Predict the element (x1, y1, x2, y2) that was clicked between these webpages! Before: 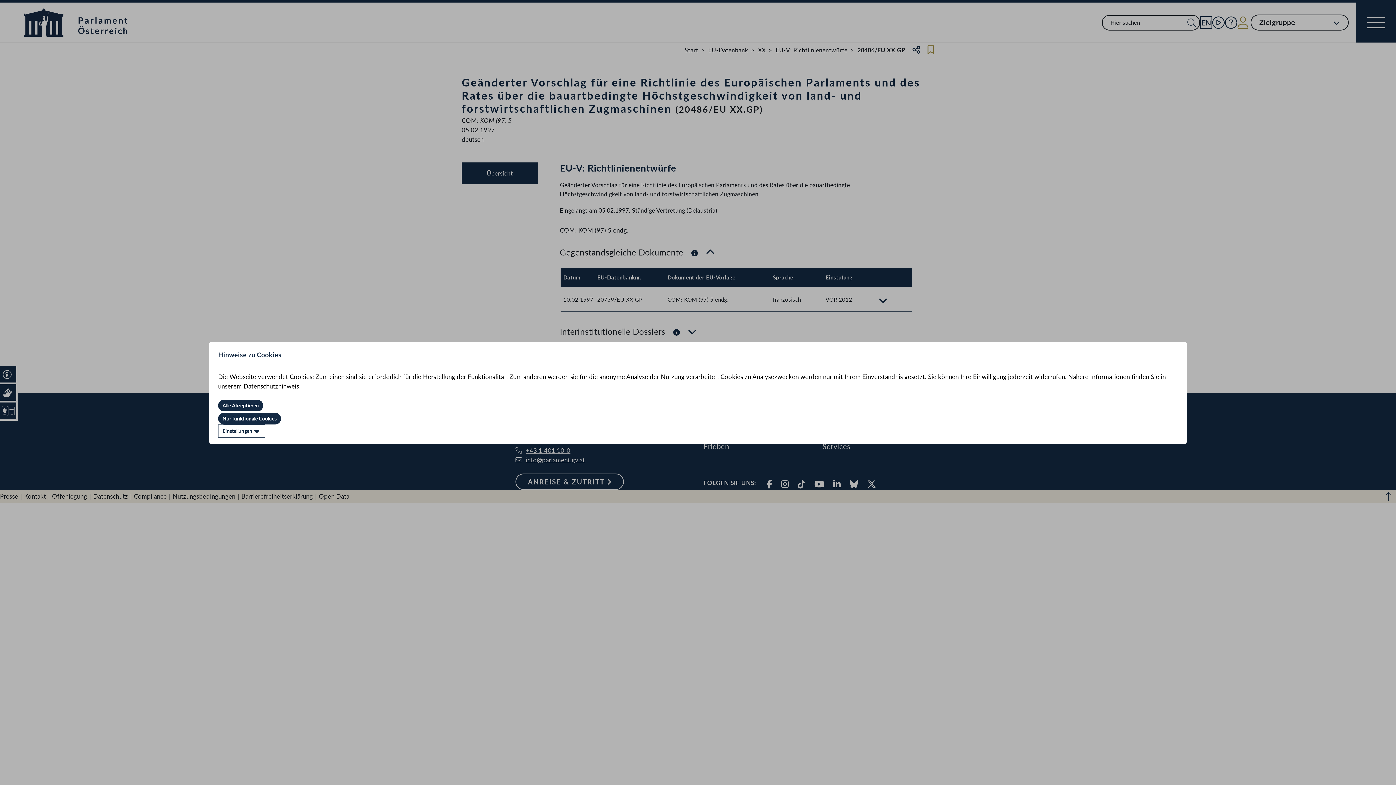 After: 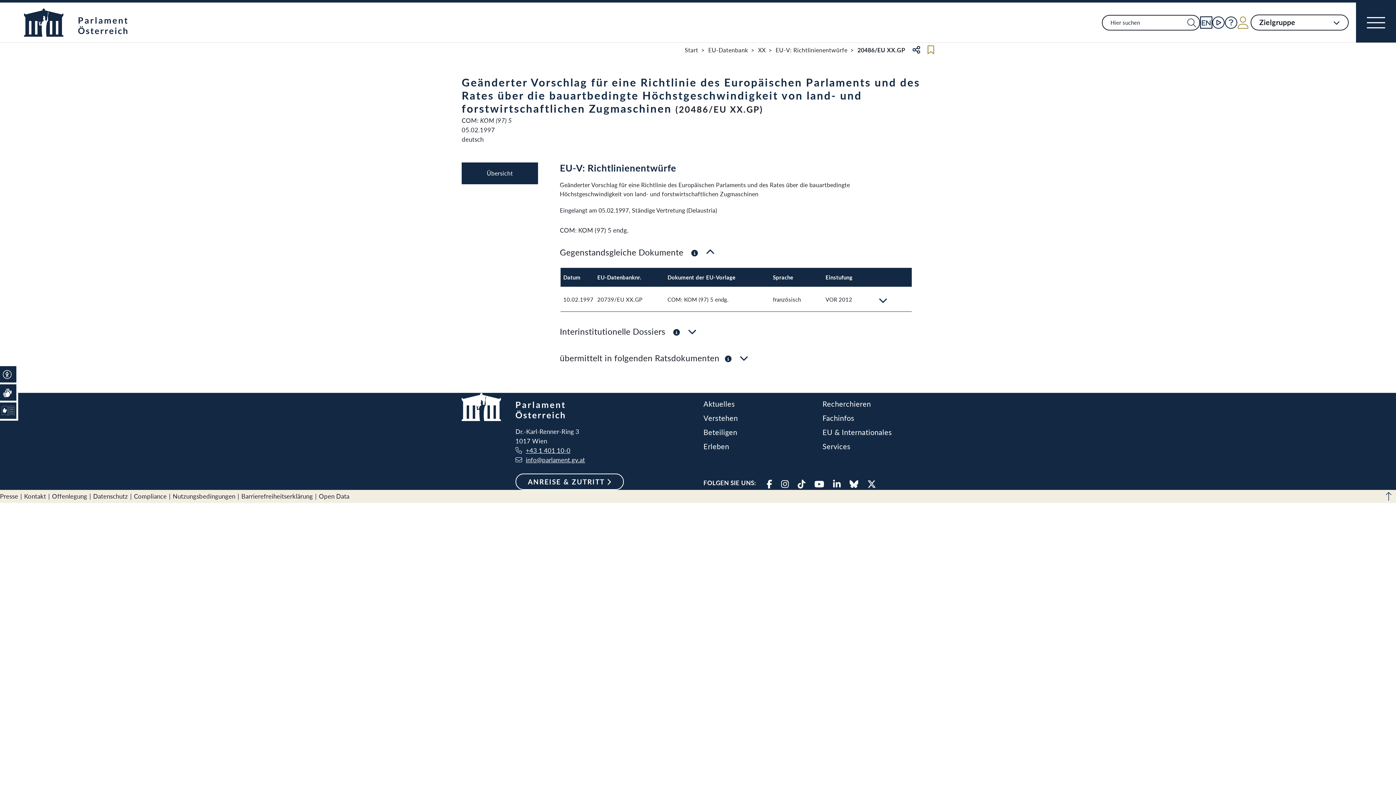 Action: label: Alle Akzeptieren bbox: (218, 400, 263, 411)